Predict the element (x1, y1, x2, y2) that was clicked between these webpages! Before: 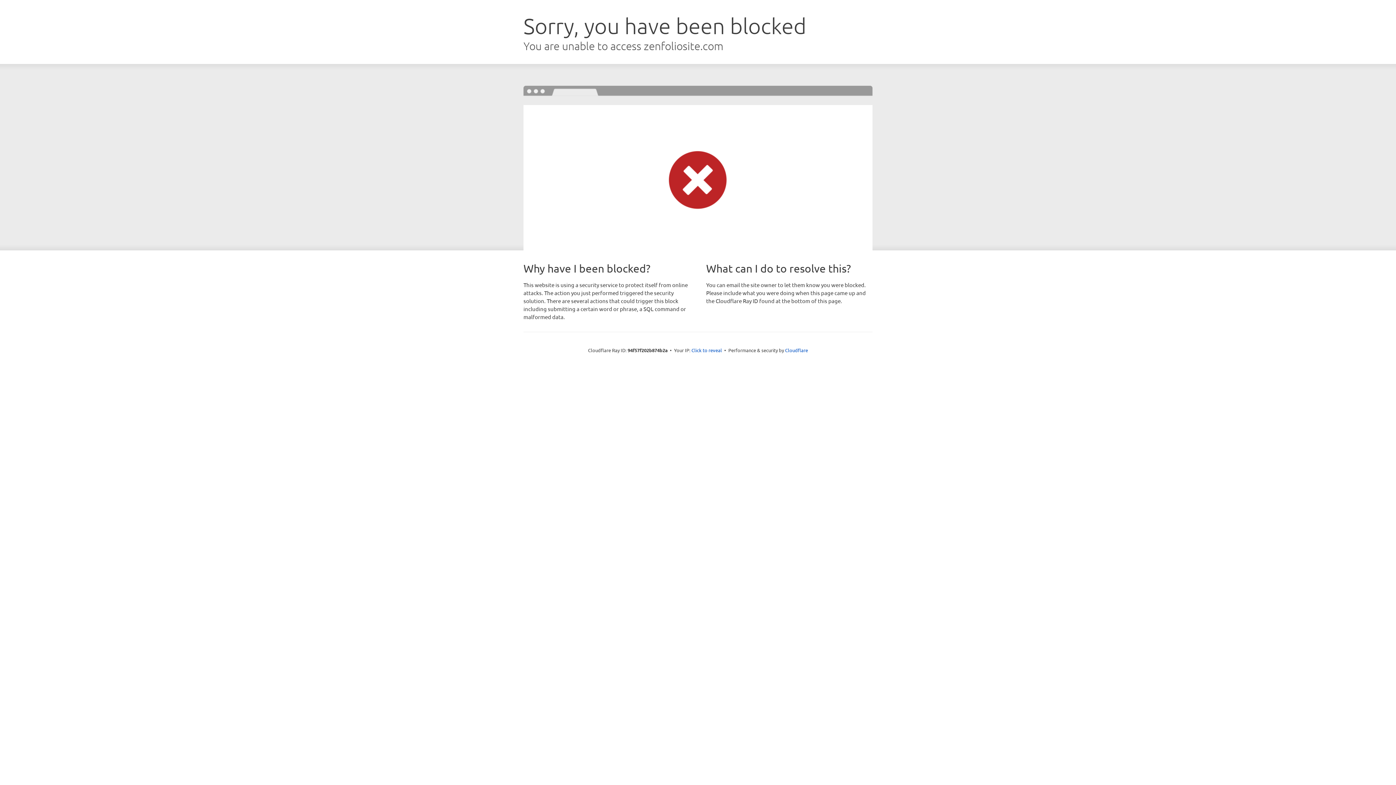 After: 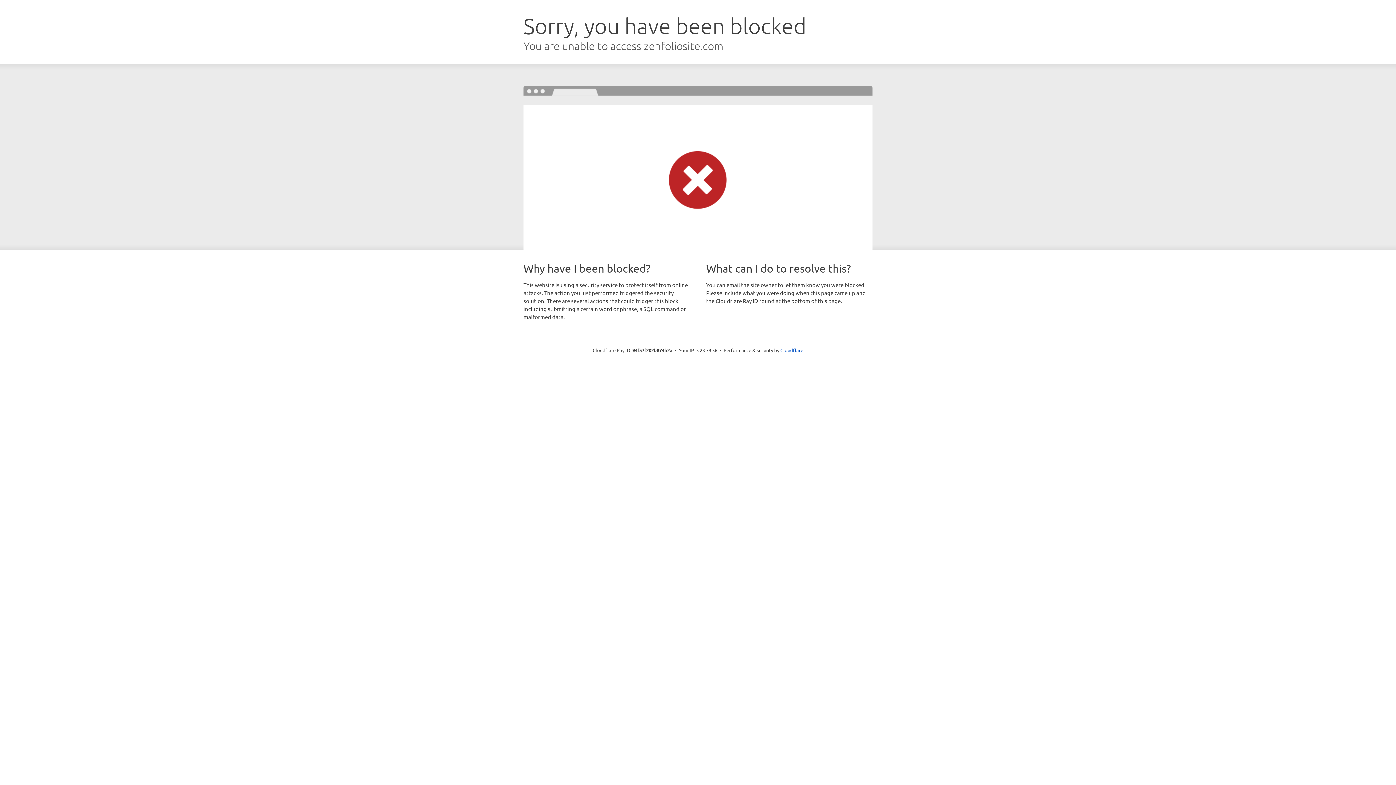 Action: bbox: (691, 346, 722, 353) label: Click to reveal